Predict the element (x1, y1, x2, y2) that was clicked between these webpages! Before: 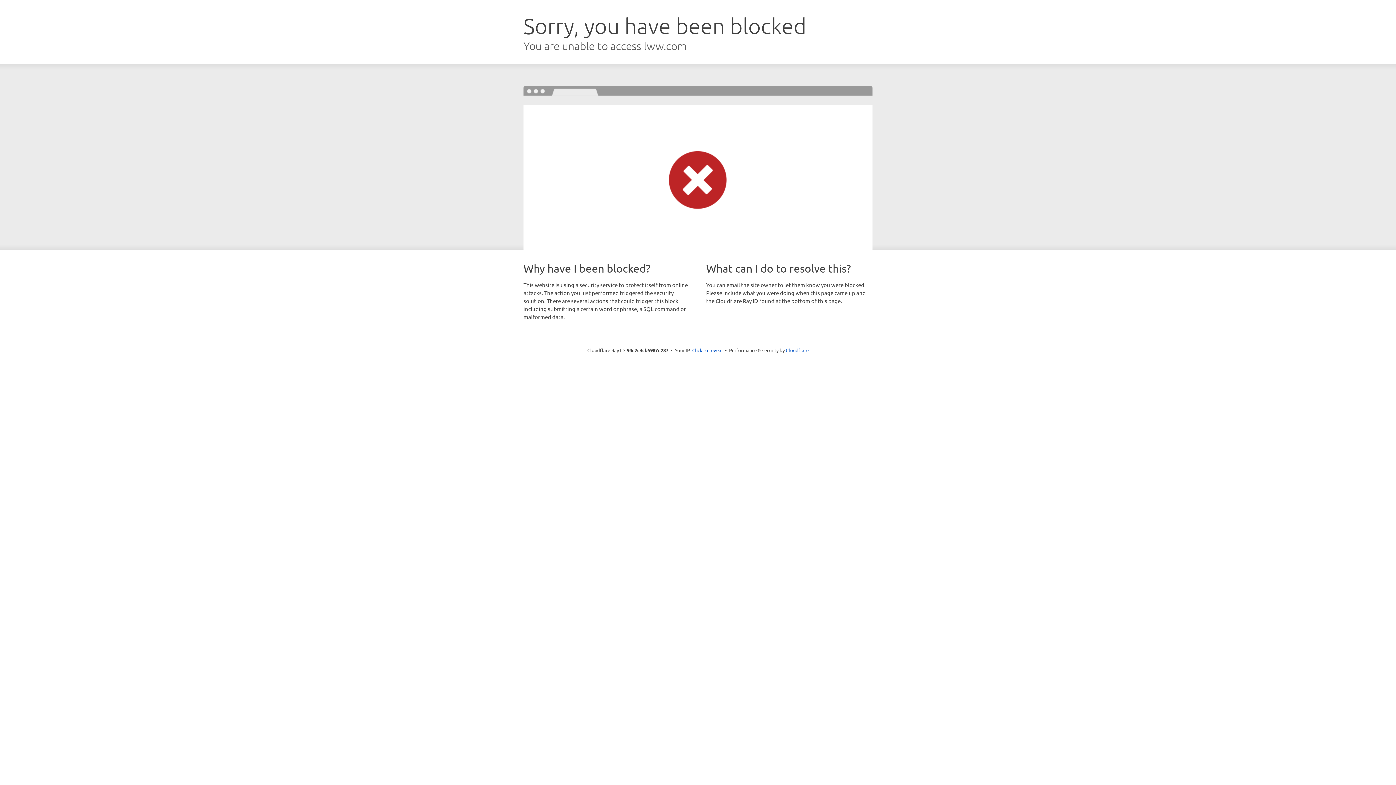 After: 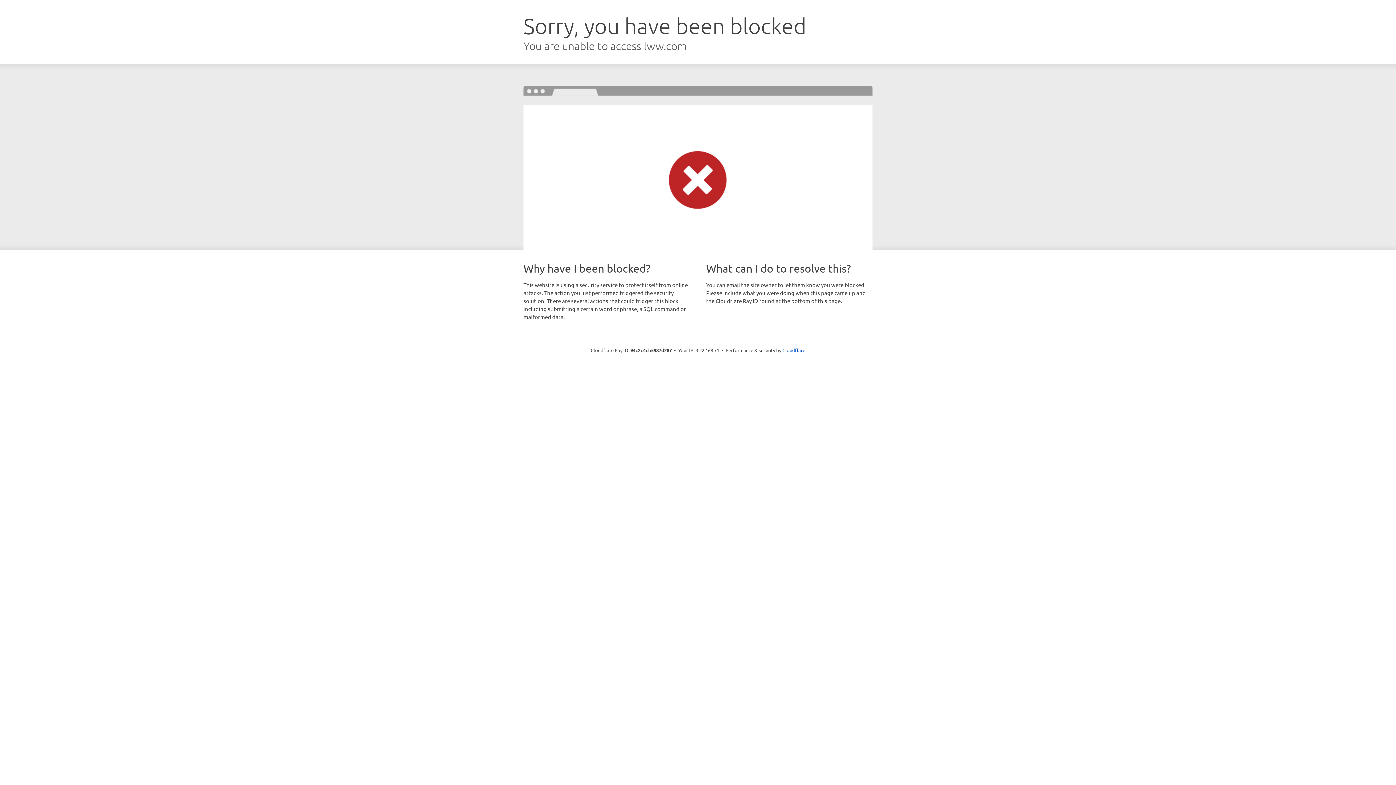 Action: label: Click to reveal bbox: (692, 346, 722, 353)